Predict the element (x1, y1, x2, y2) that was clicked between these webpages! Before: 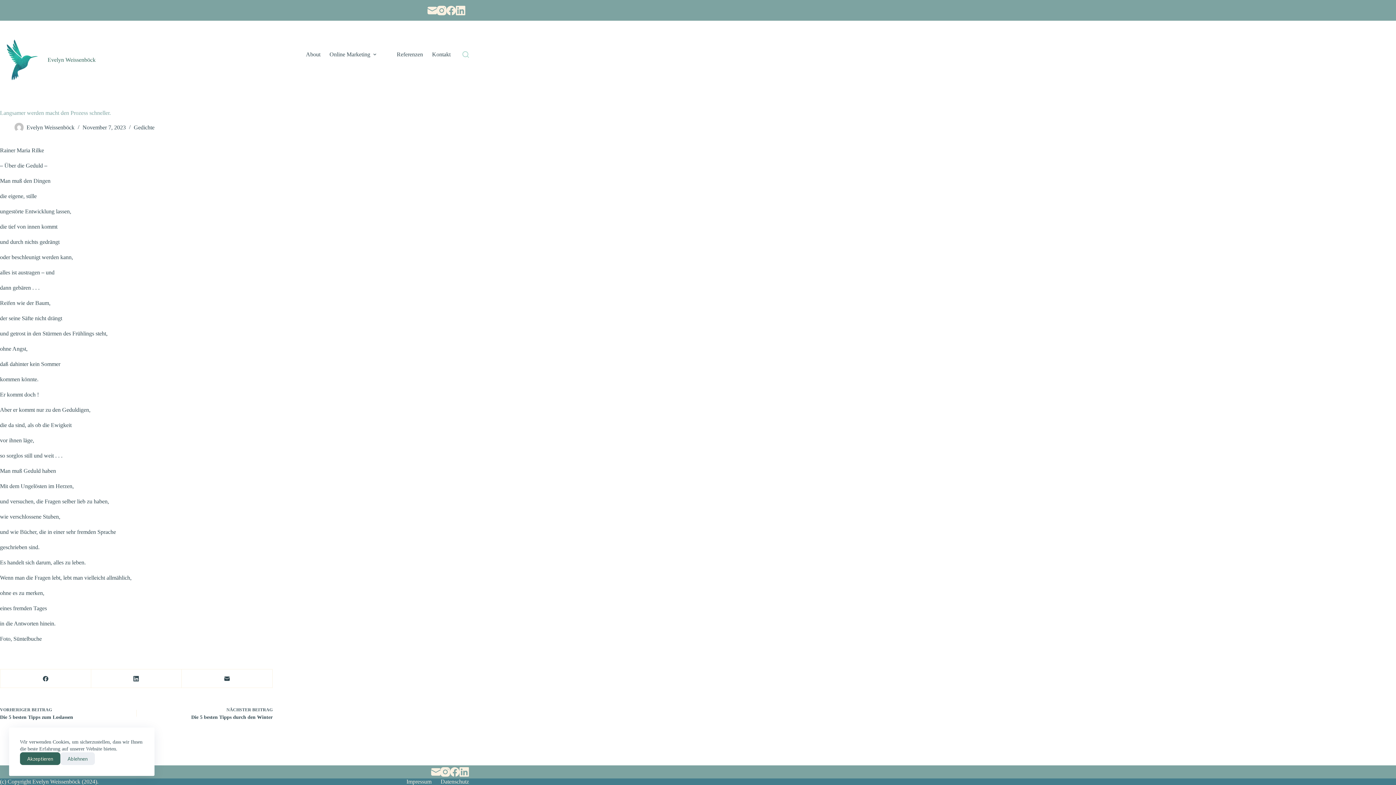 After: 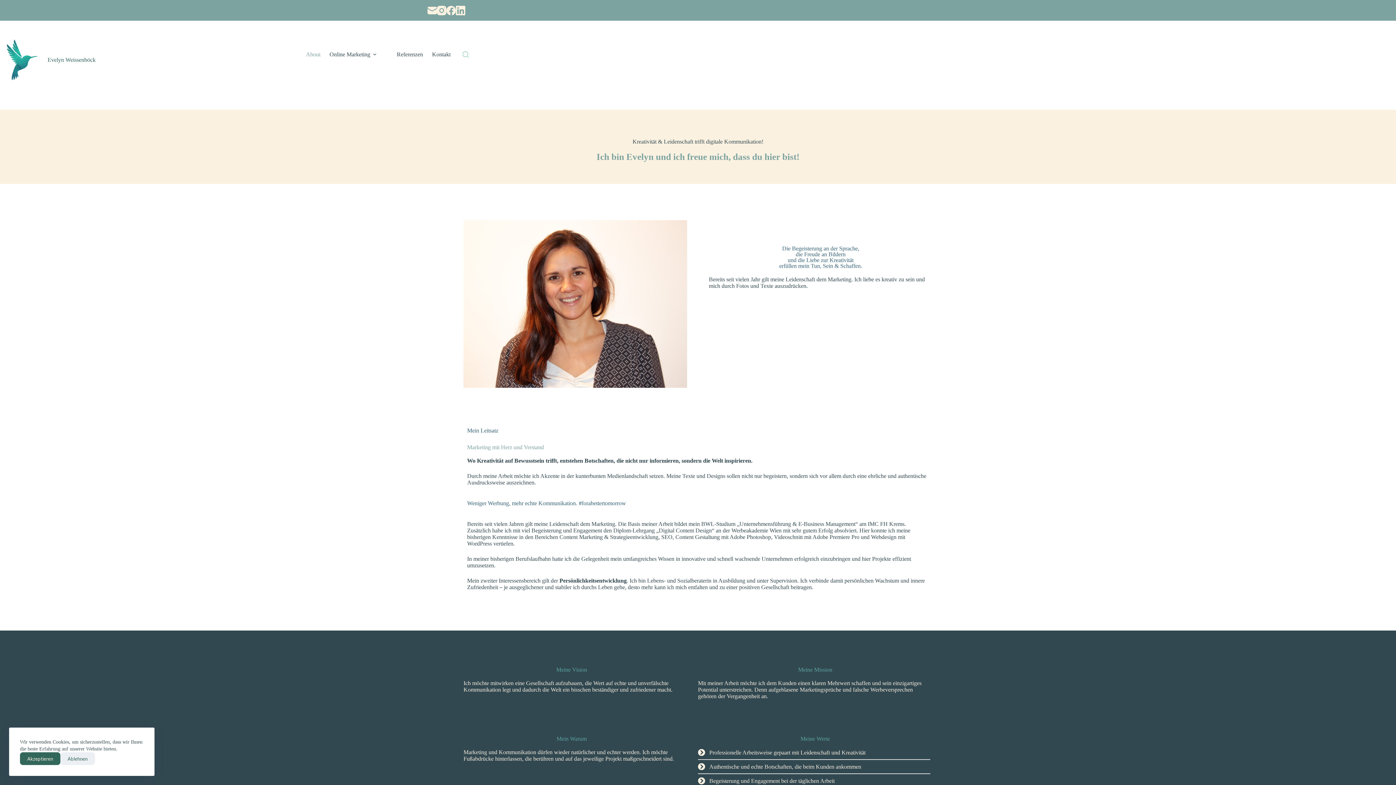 Action: bbox: (301, 20, 325, 88) label: About